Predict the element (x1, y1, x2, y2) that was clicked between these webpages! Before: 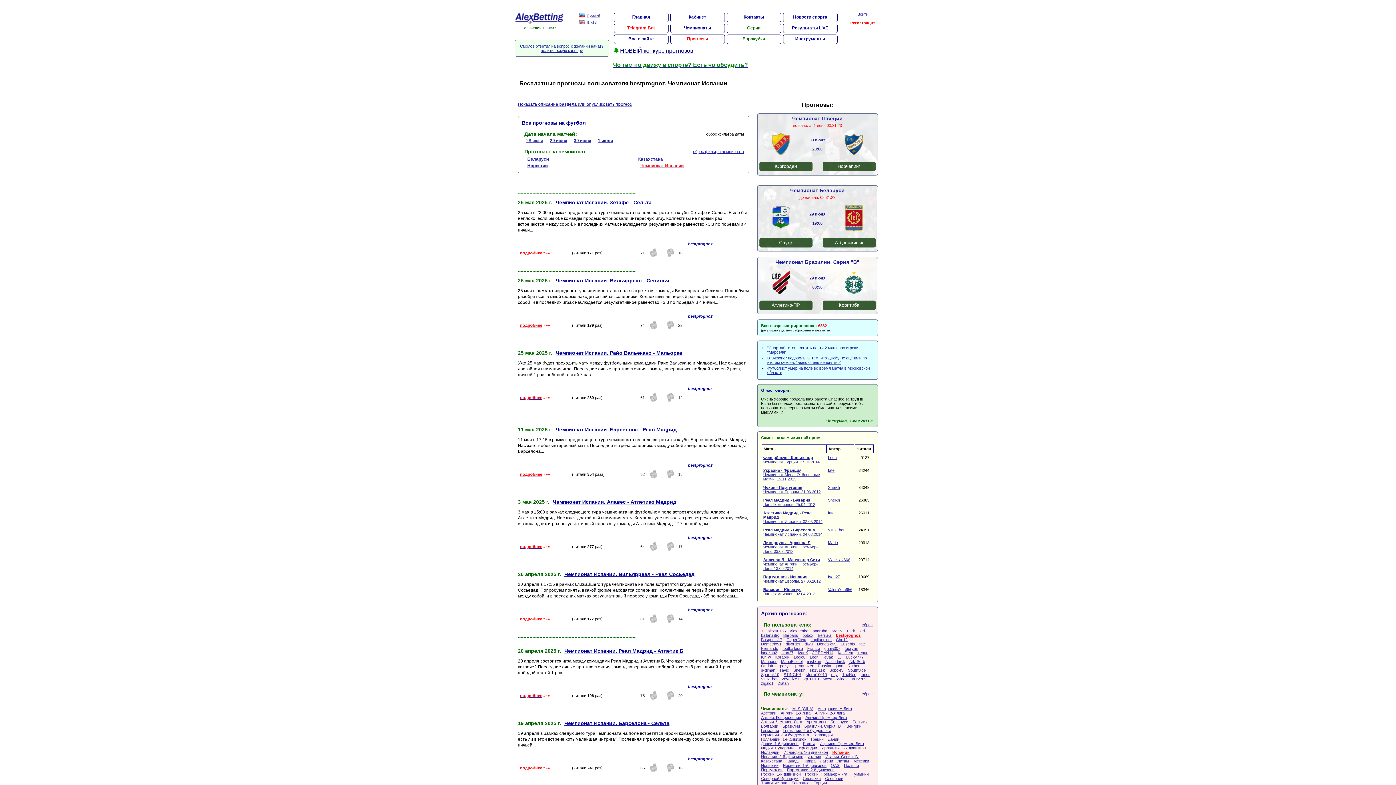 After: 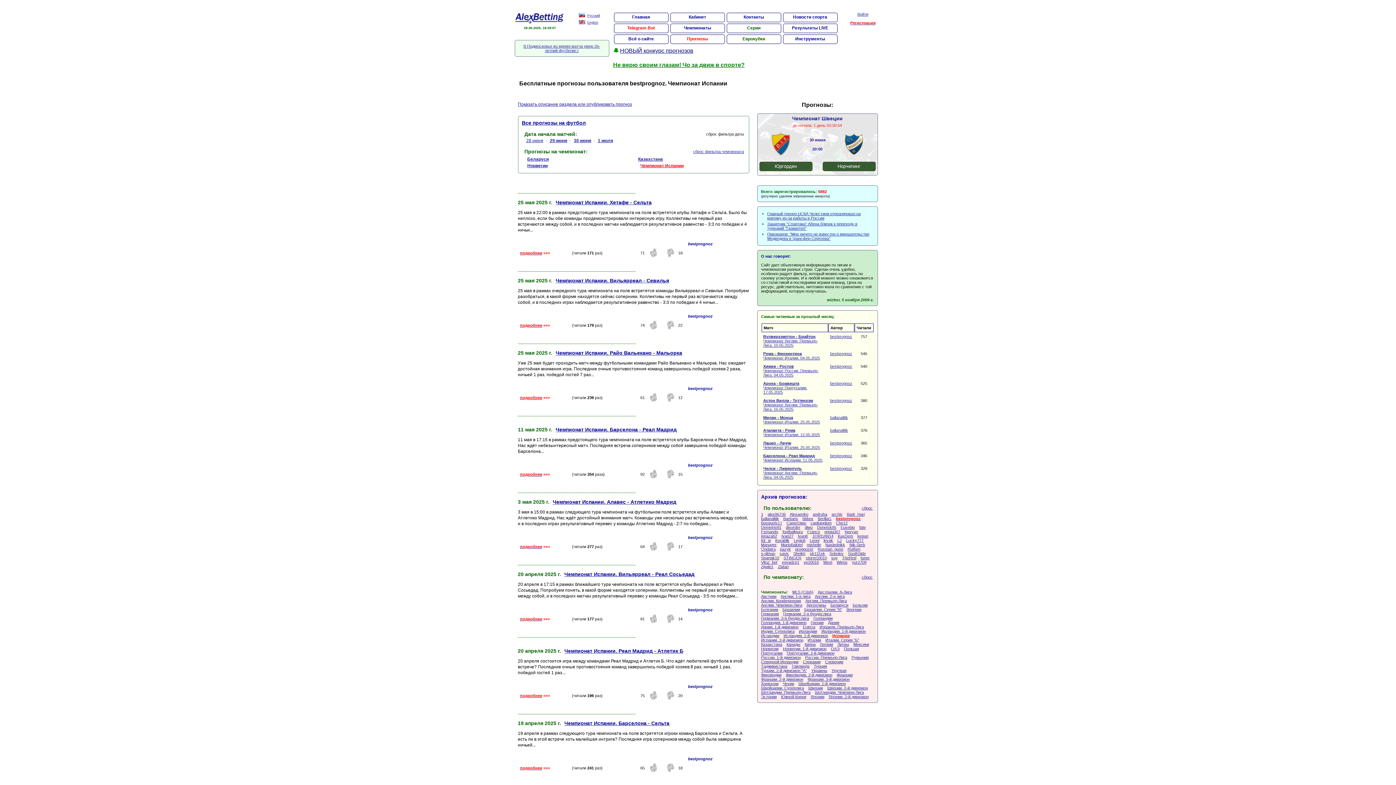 Action: label: Чемпионат Испании bbox: (640, 163, 683, 168)